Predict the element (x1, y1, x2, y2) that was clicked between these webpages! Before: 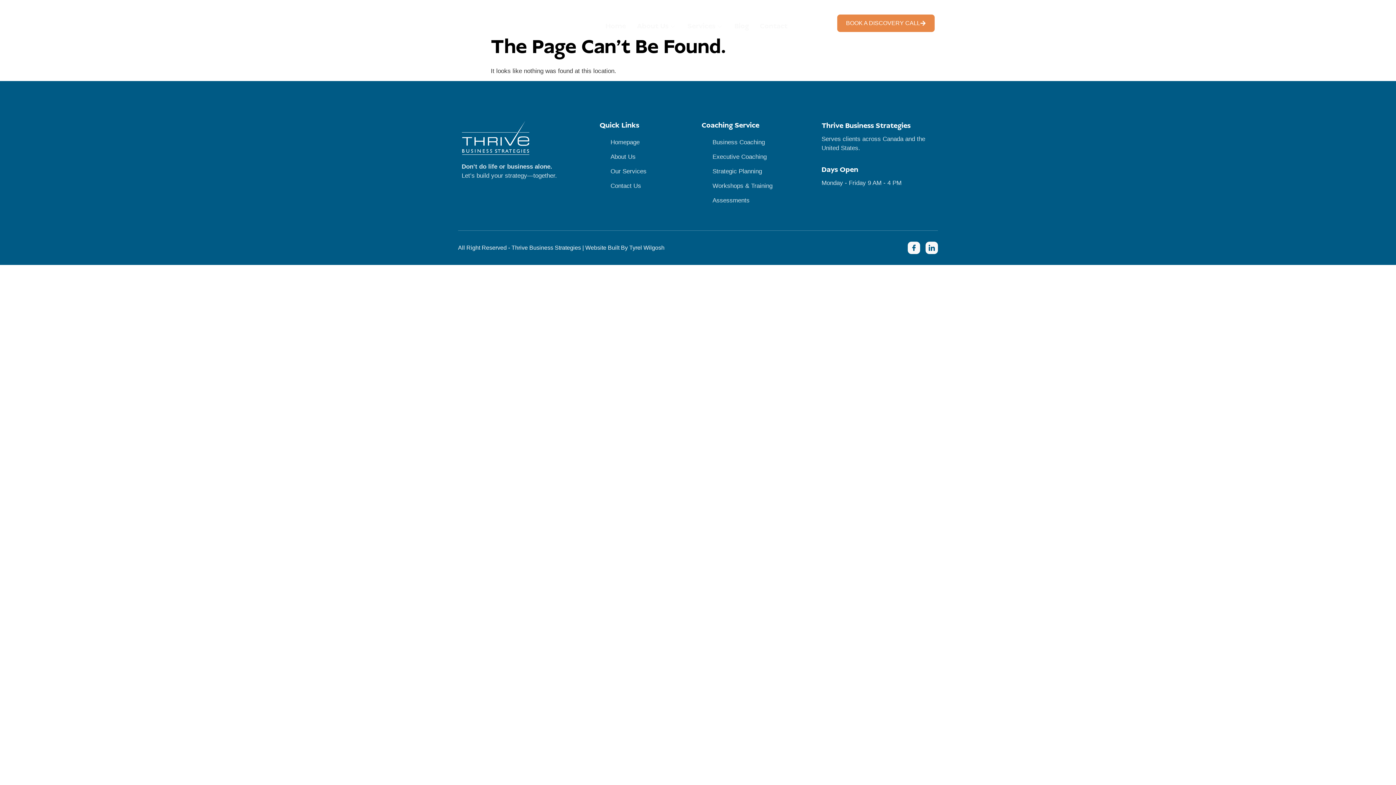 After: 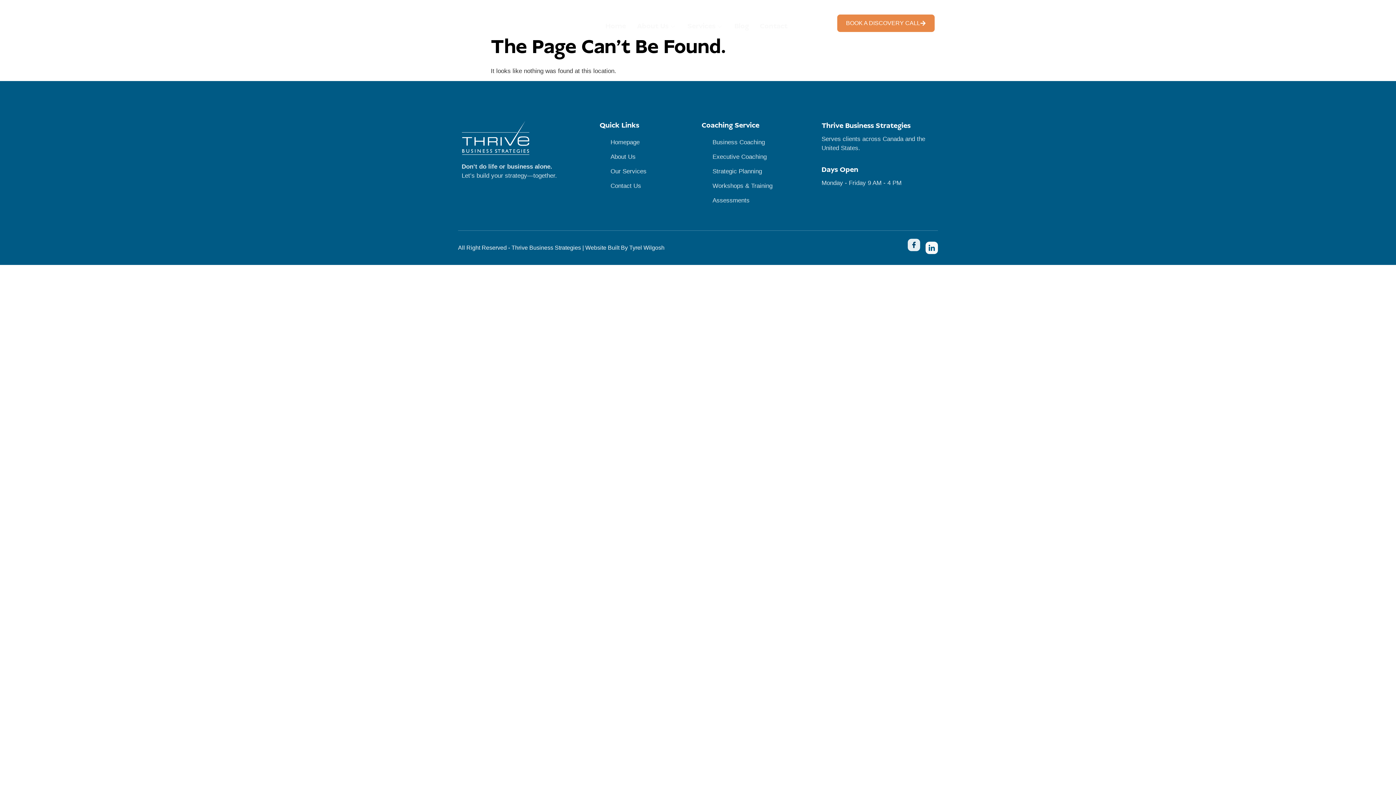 Action: bbox: (908, 241, 920, 254) label: Icon-facebook